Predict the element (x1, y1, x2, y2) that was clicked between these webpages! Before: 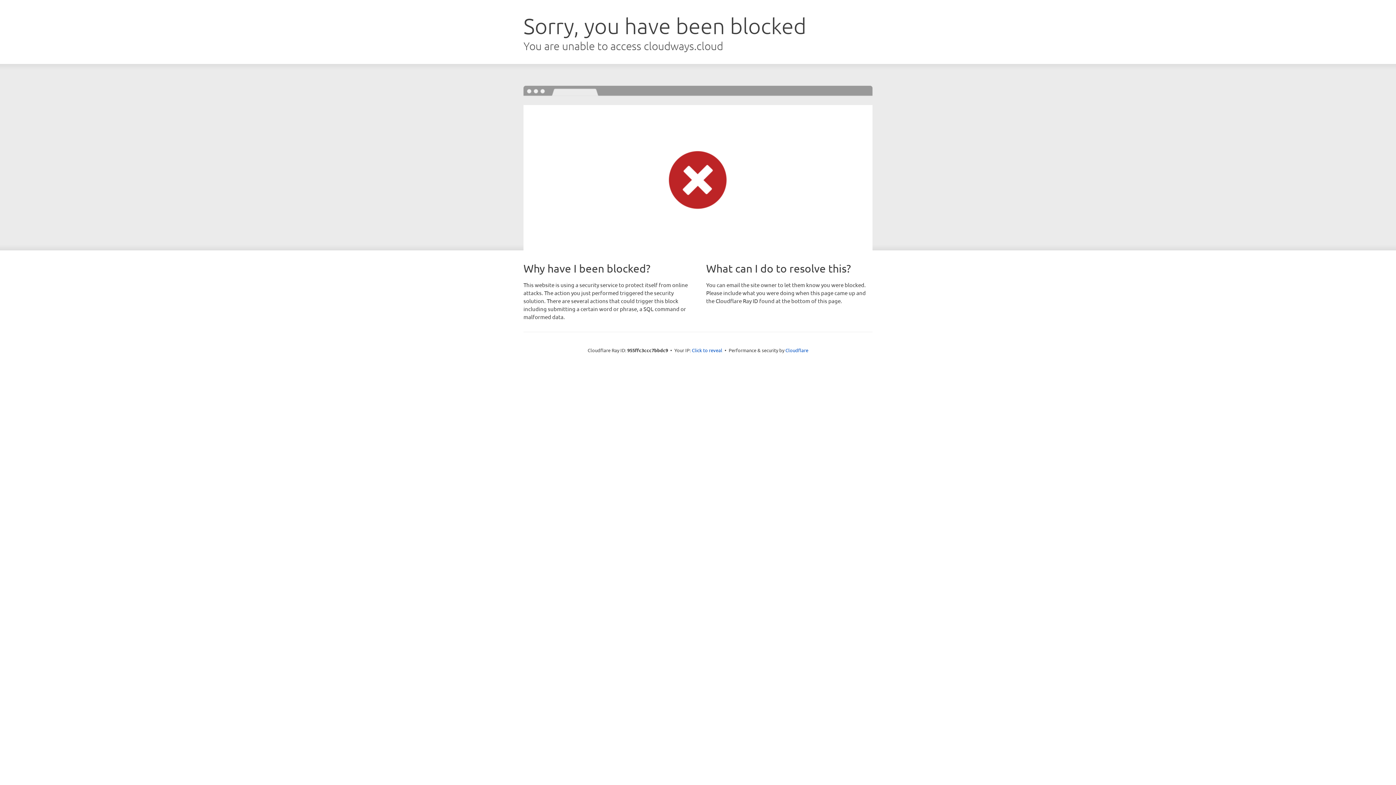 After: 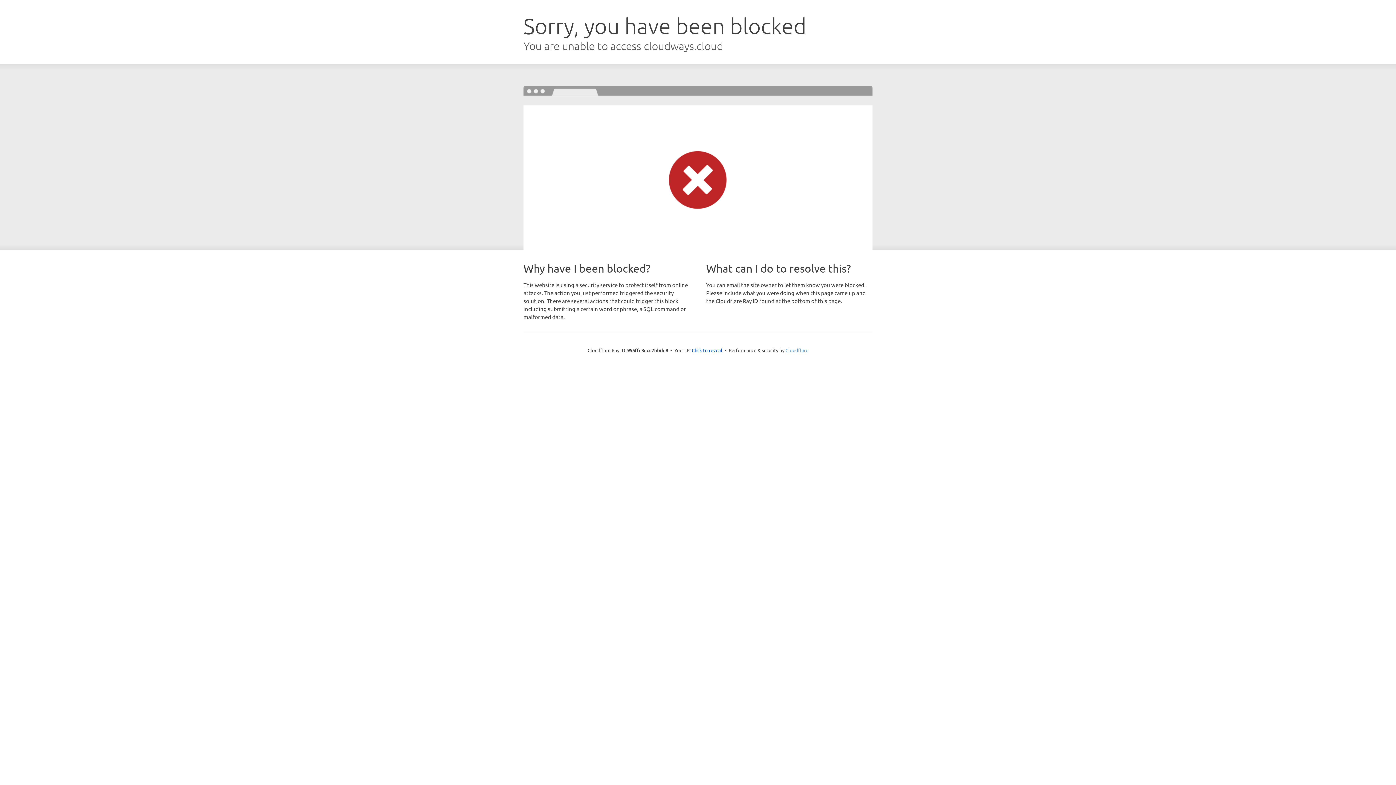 Action: bbox: (785, 347, 808, 353) label: Cloudflare